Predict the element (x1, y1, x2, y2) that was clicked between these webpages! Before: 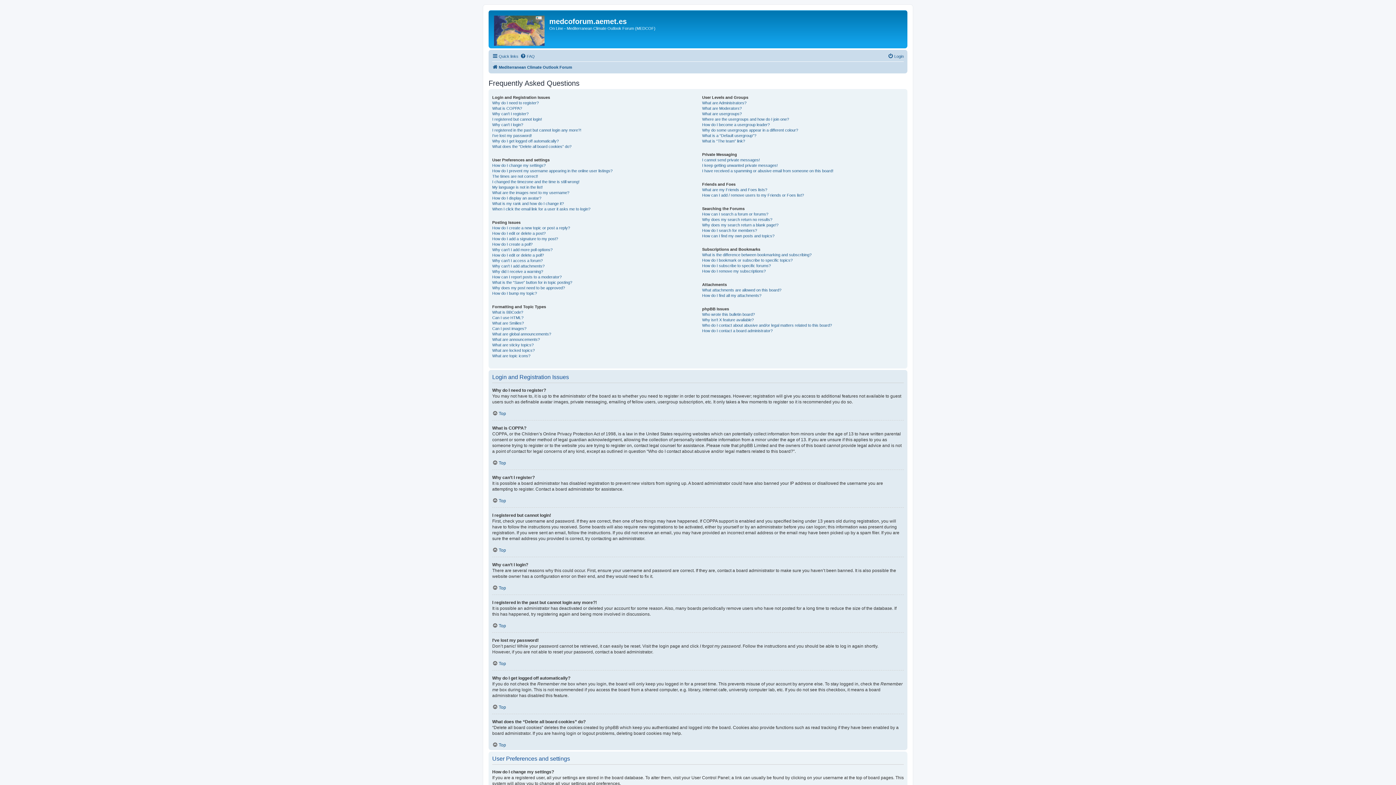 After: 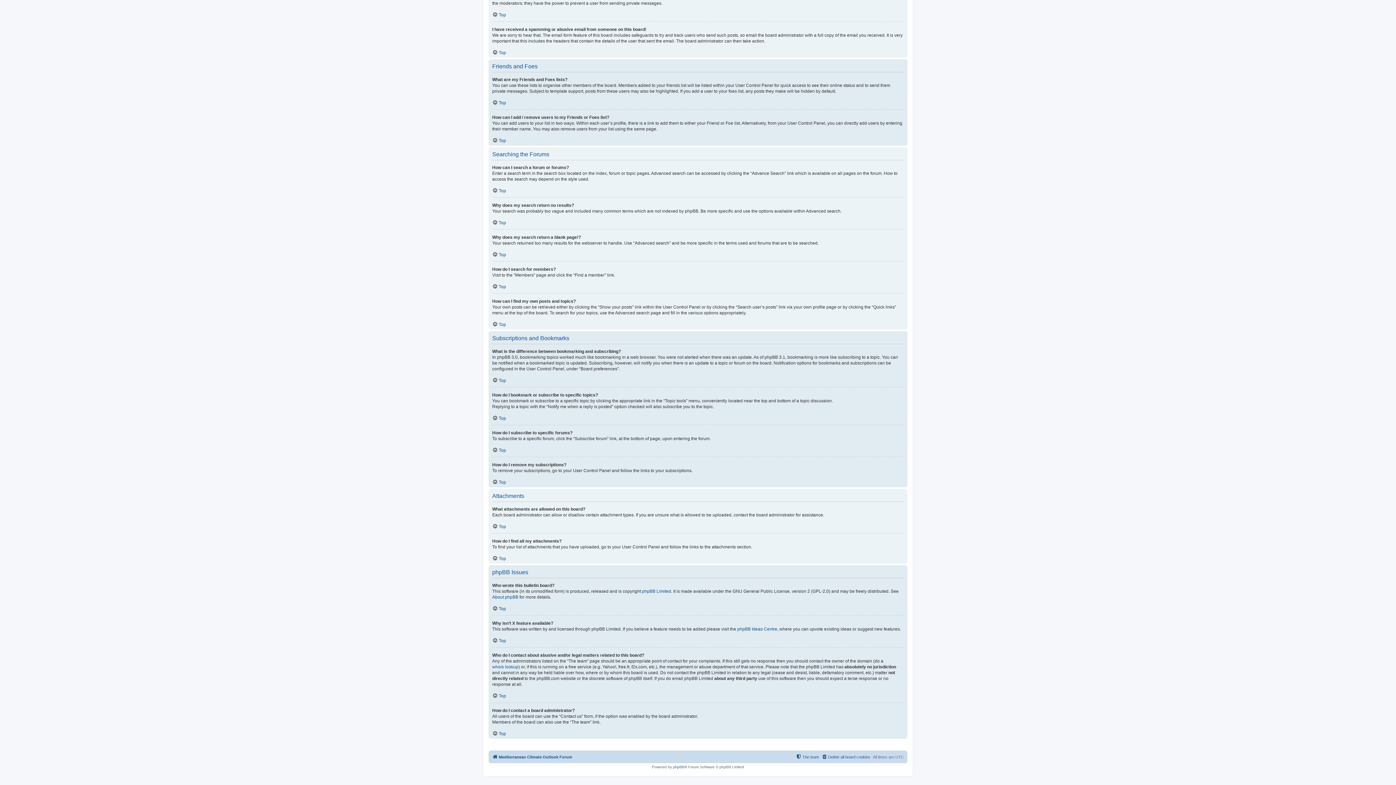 Action: bbox: (702, 252, 811, 257) label: What is the difference between bookmarking and subscribing?